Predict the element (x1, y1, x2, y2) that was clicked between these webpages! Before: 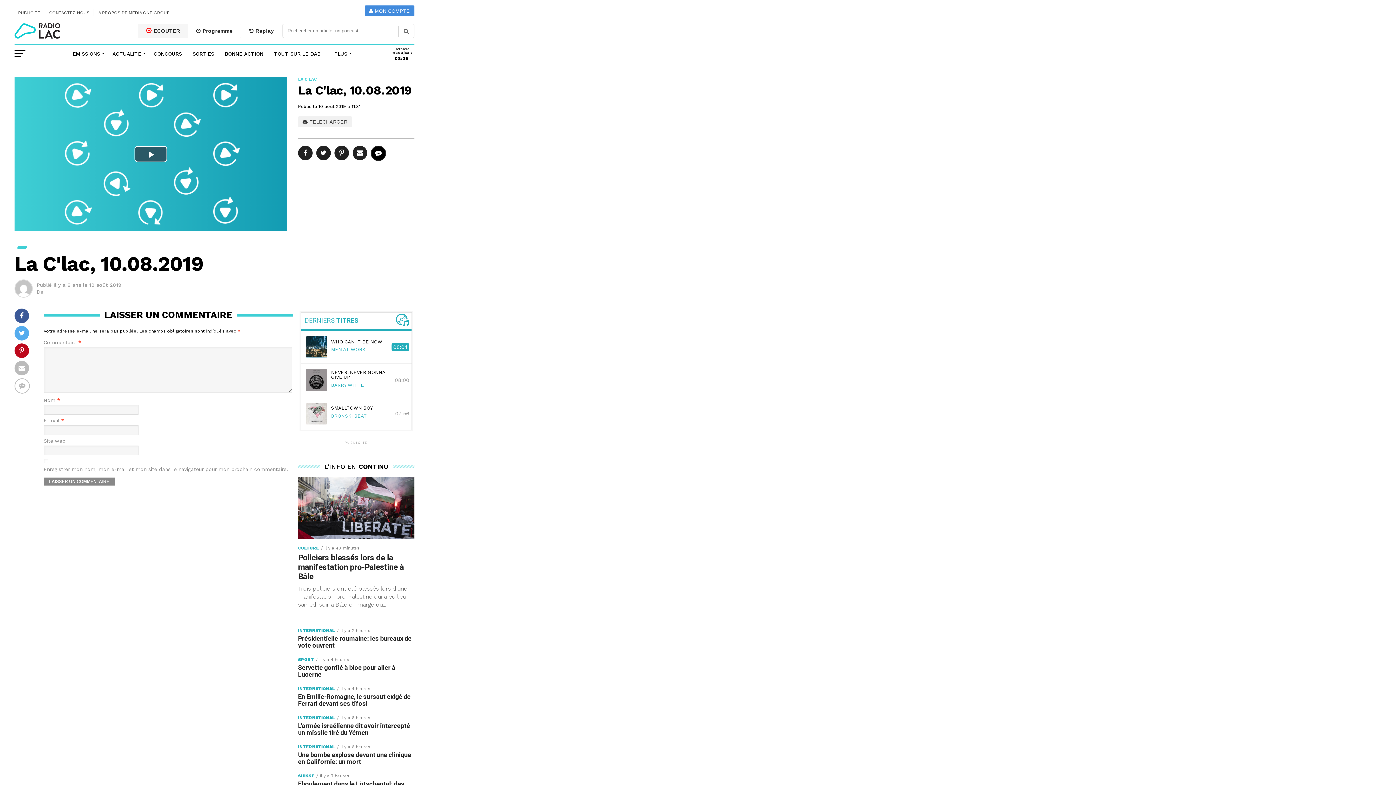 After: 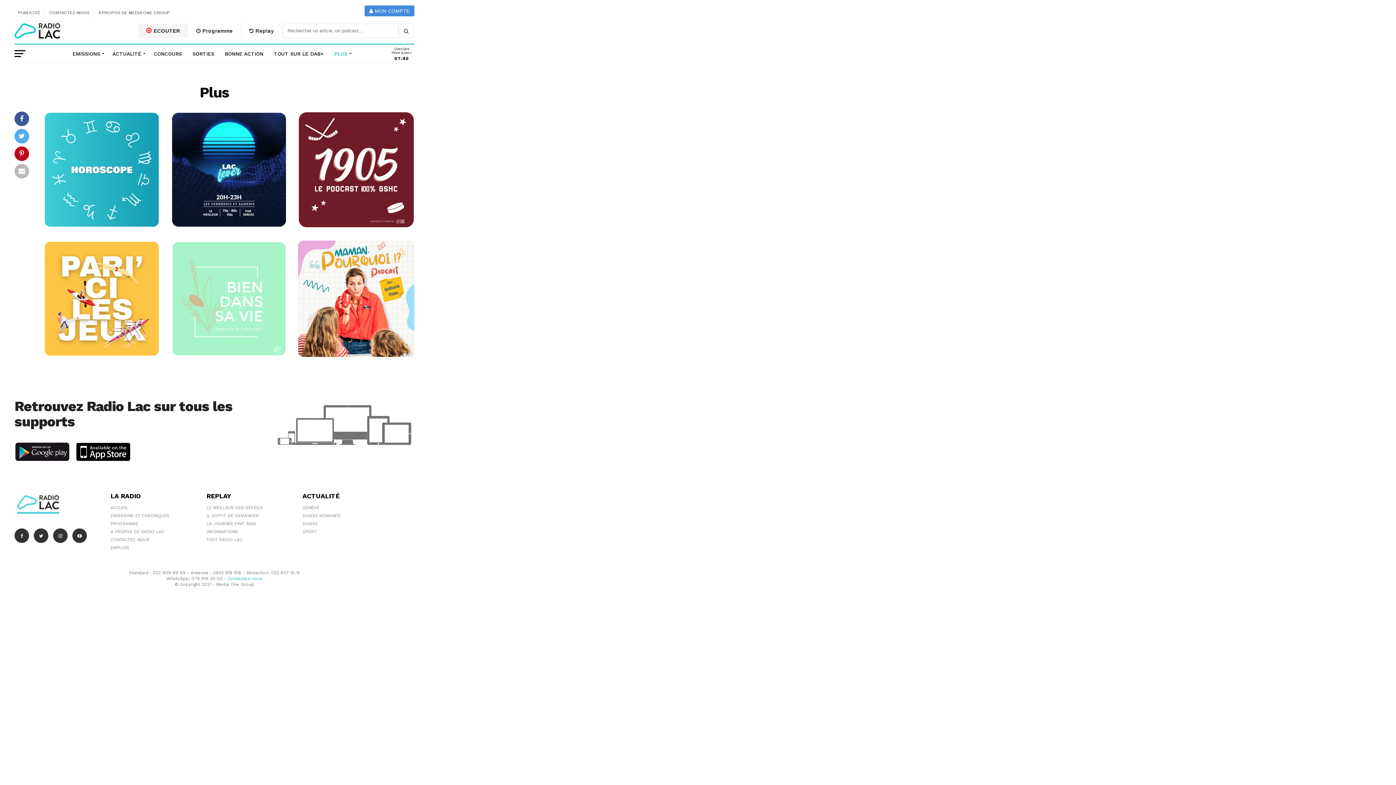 Action: bbox: (330, 44, 353, 62) label: PLUS